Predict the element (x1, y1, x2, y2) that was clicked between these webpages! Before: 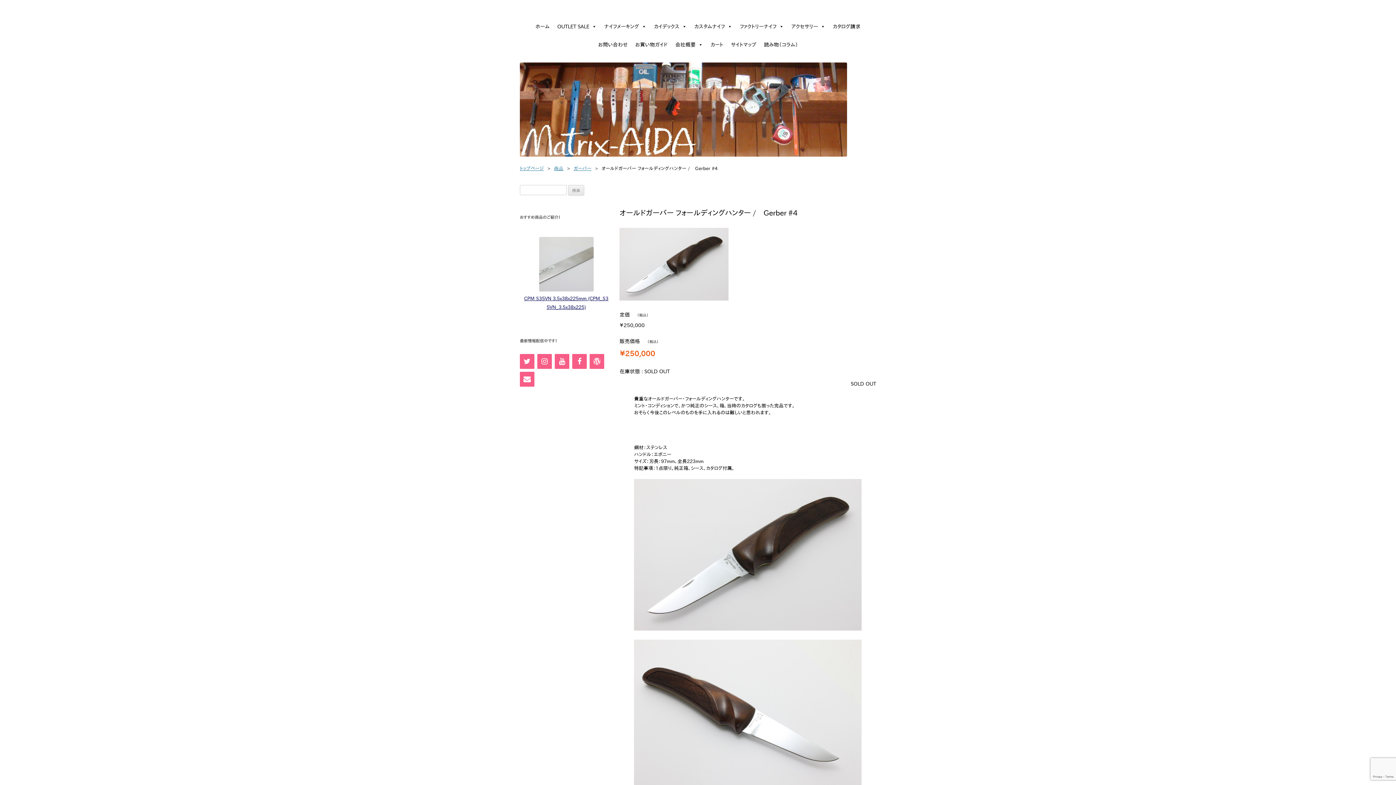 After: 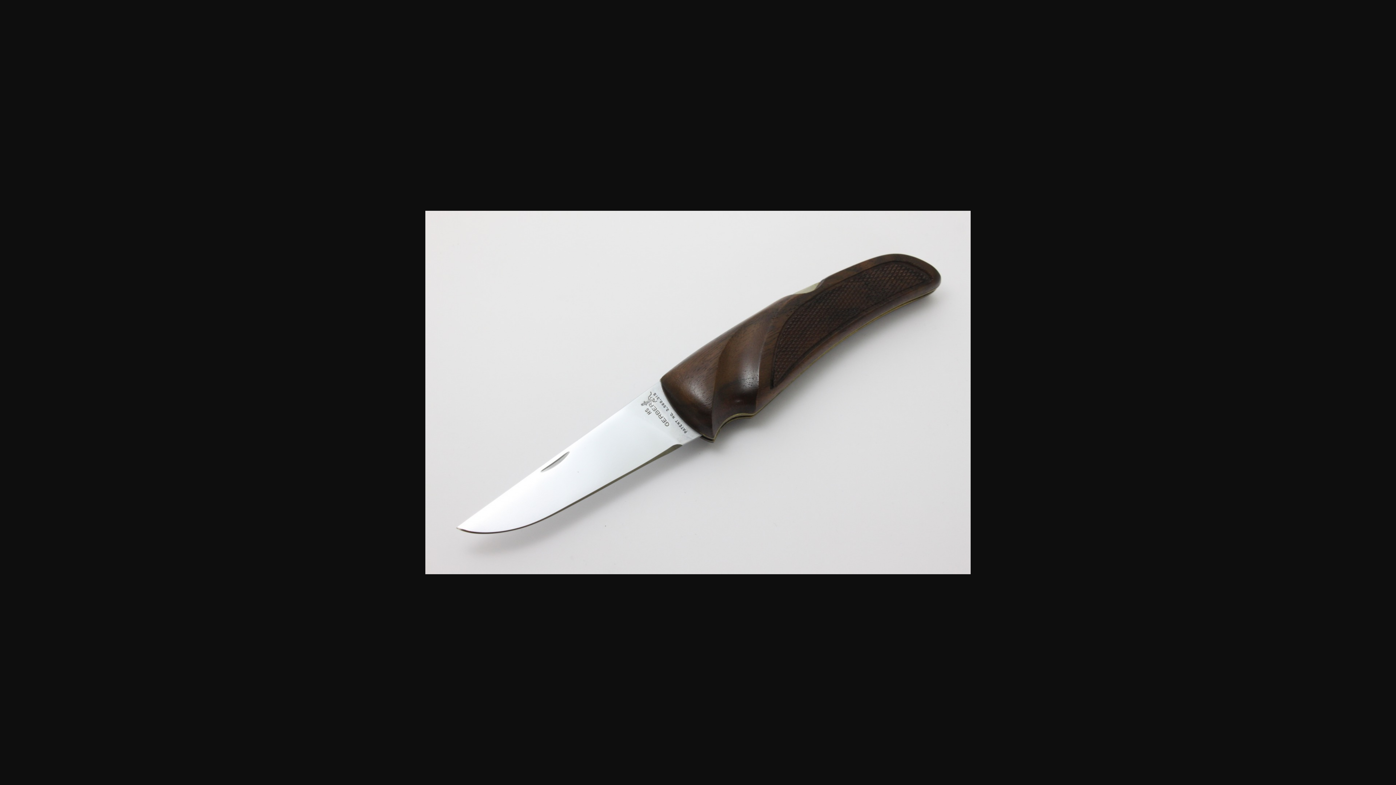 Action: bbox: (619, 296, 728, 301)